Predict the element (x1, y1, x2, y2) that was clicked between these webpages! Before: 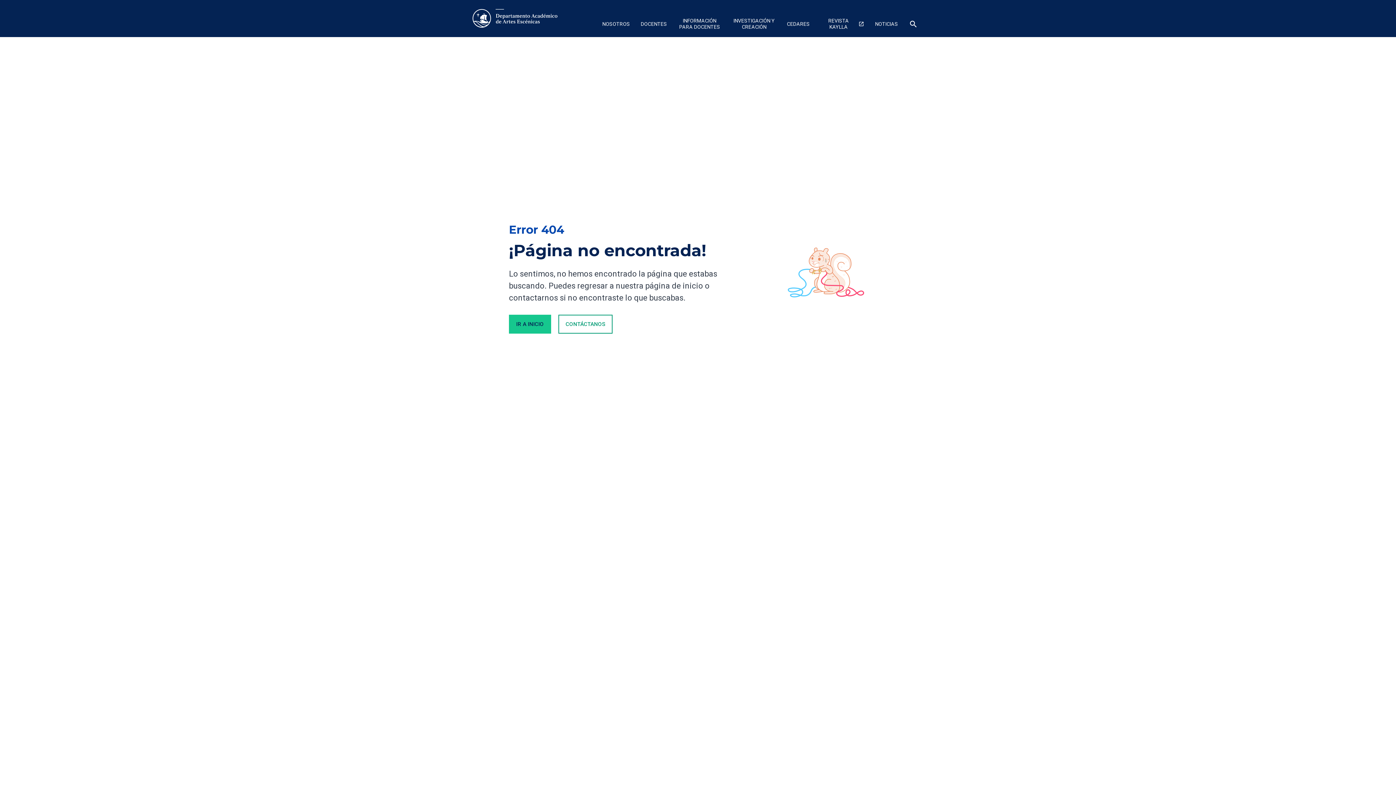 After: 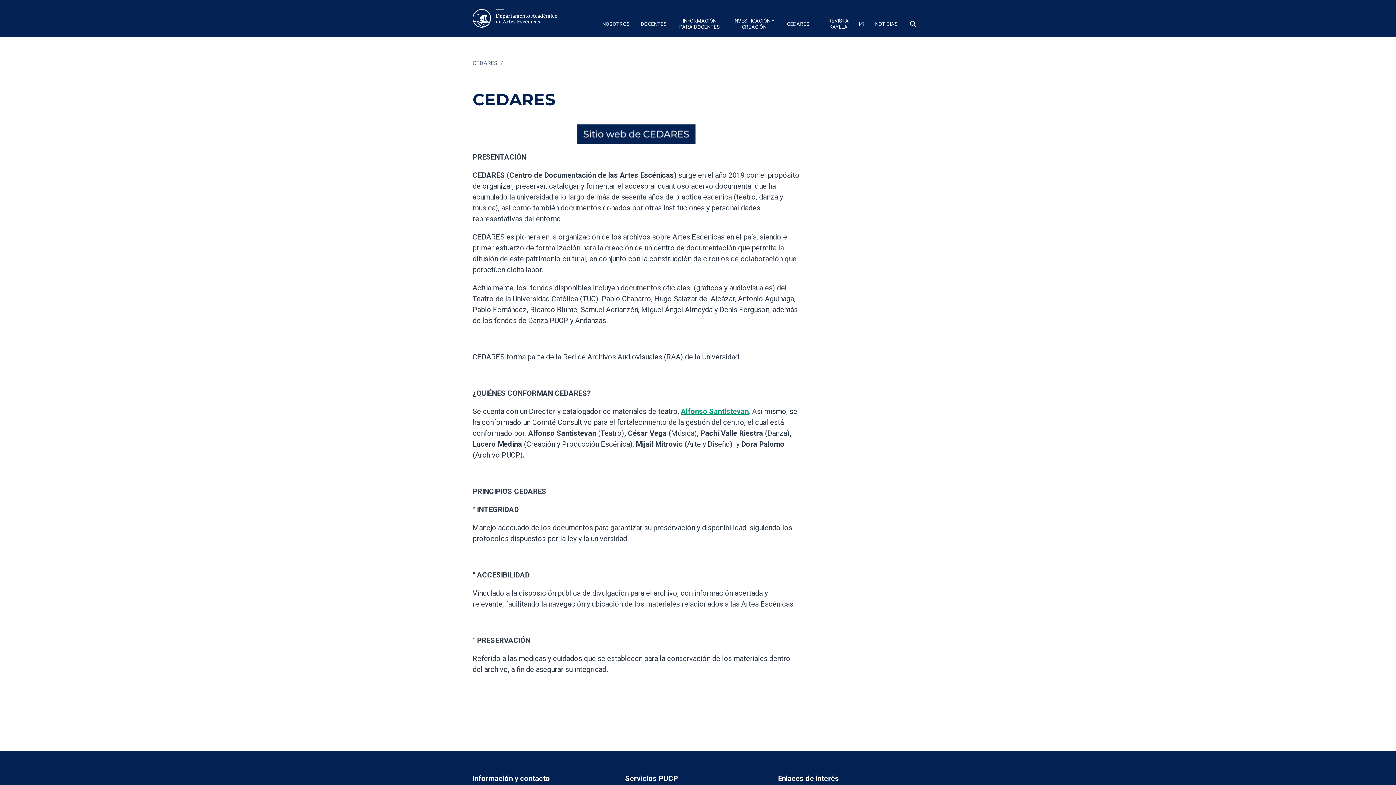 Action: bbox: (781, 12, 815, 37) label: CEDARES